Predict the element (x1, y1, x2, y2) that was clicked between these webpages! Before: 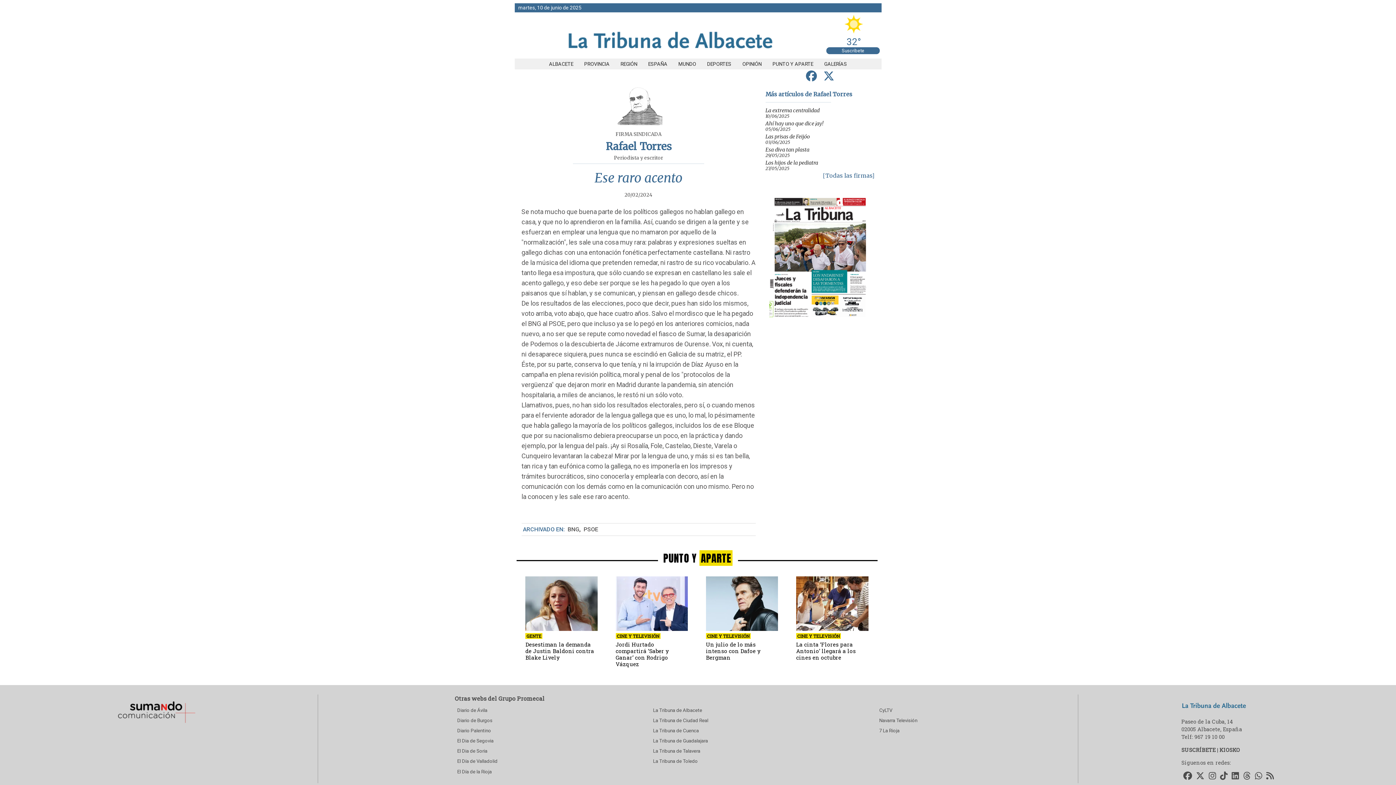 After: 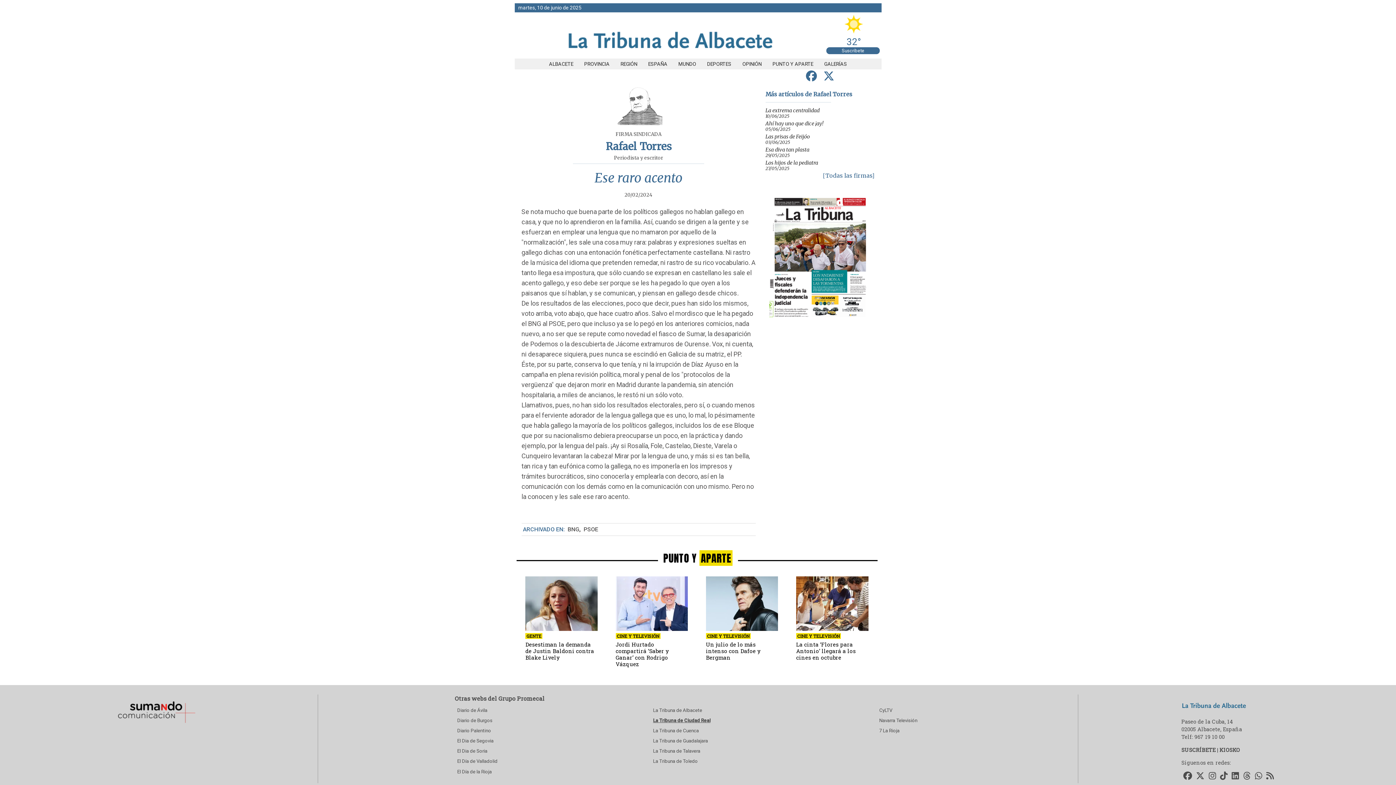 Action: label: La Tribuna de Ciudad Real bbox: (650, 715, 877, 725)